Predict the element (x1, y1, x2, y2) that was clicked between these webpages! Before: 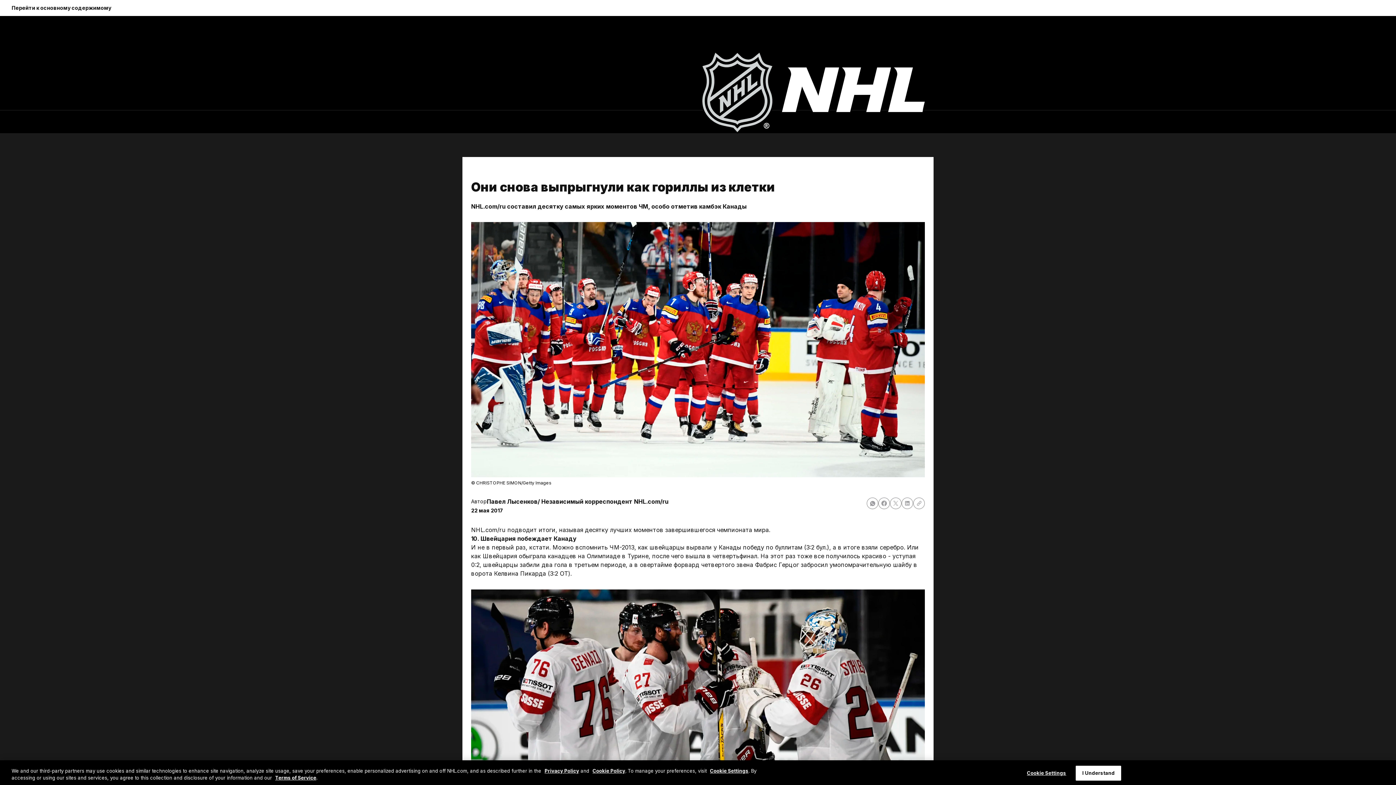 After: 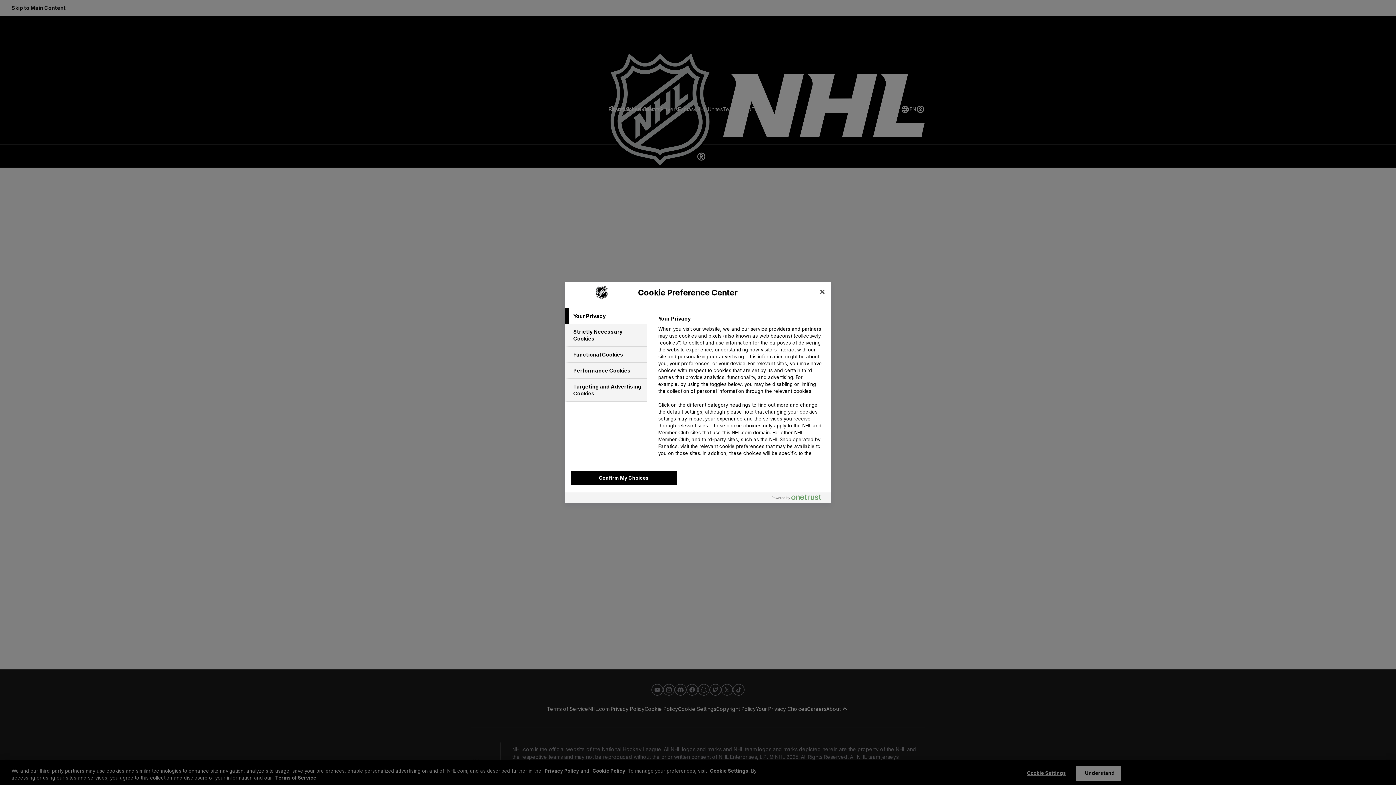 Action: bbox: (710, 768, 748, 774) label: Cookie Settings